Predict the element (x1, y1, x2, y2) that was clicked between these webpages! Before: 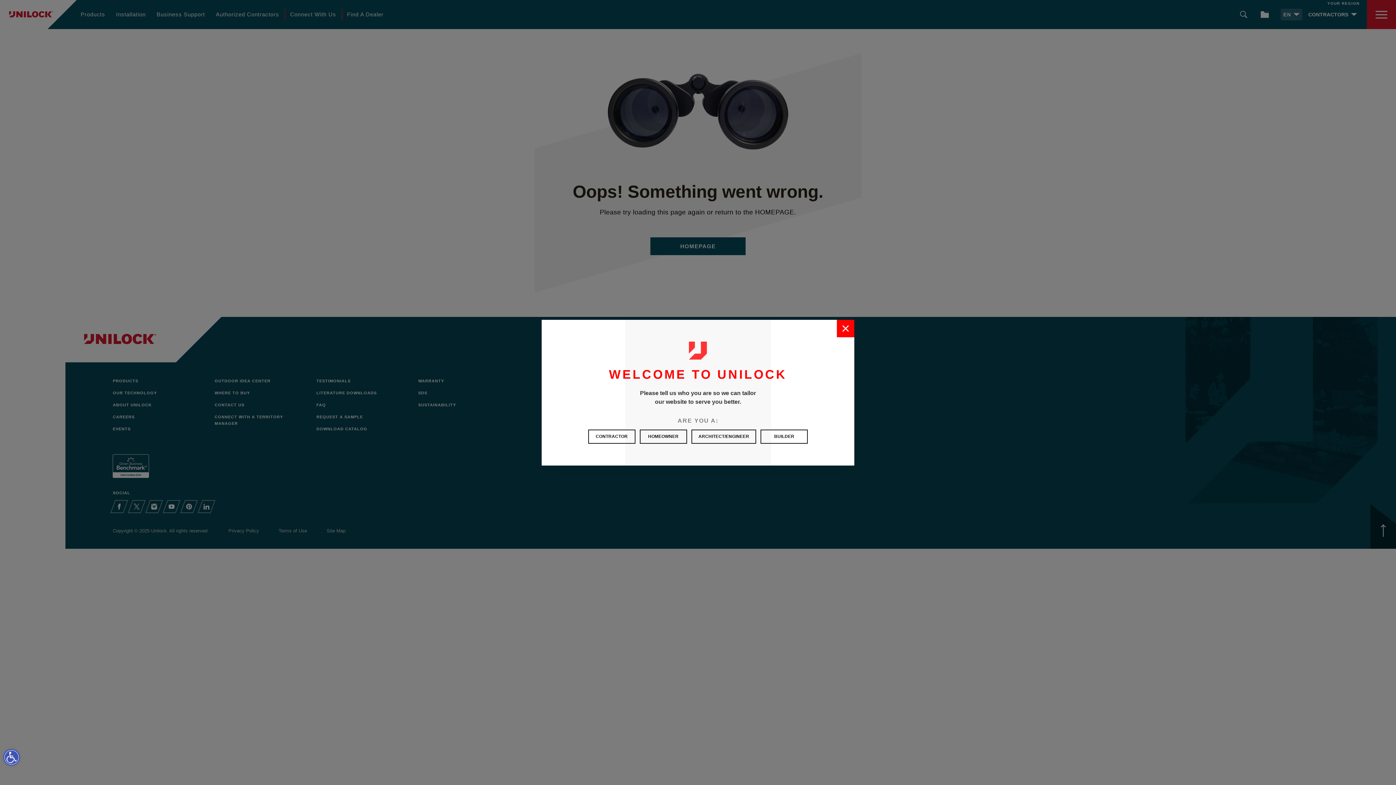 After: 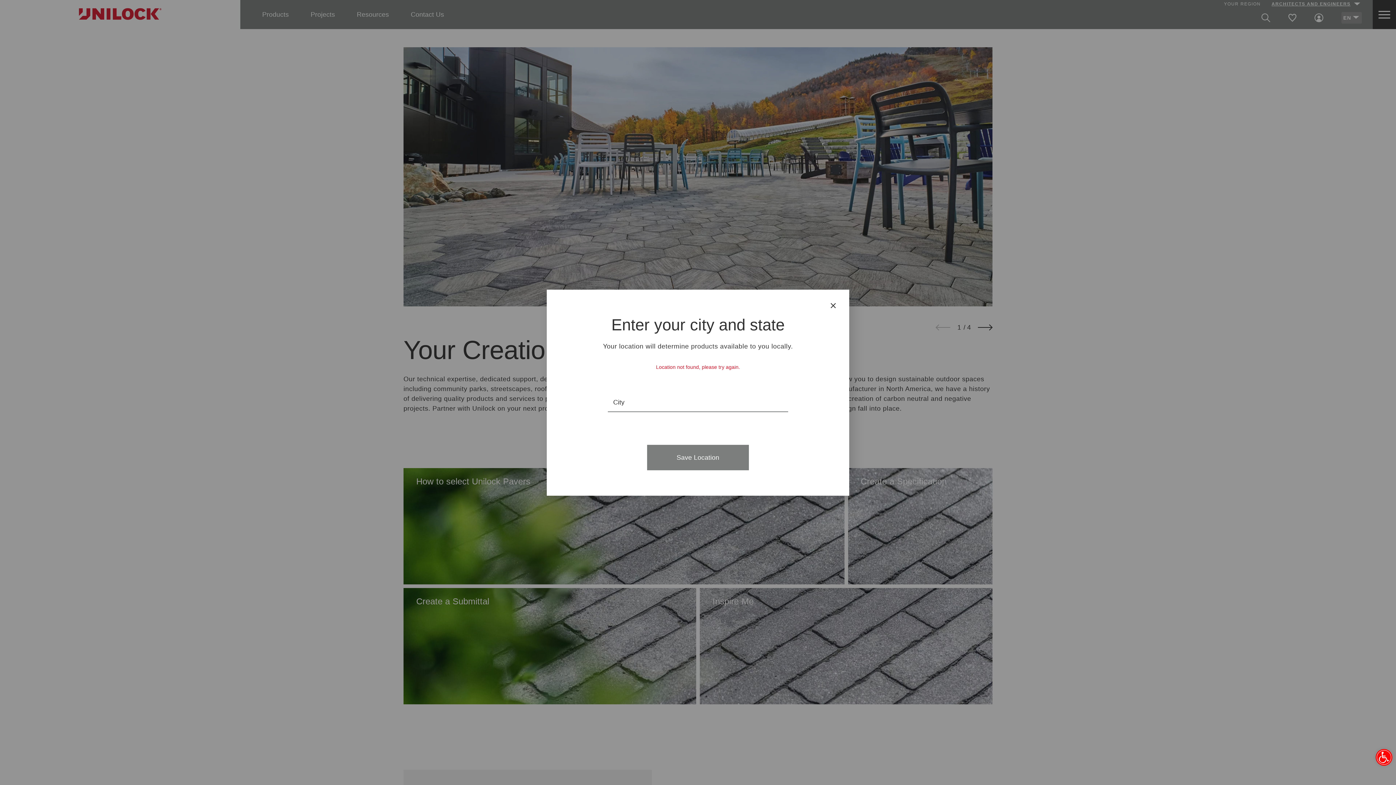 Action: bbox: (691, 429, 756, 443) label: ARCHITECT/ENGINEER